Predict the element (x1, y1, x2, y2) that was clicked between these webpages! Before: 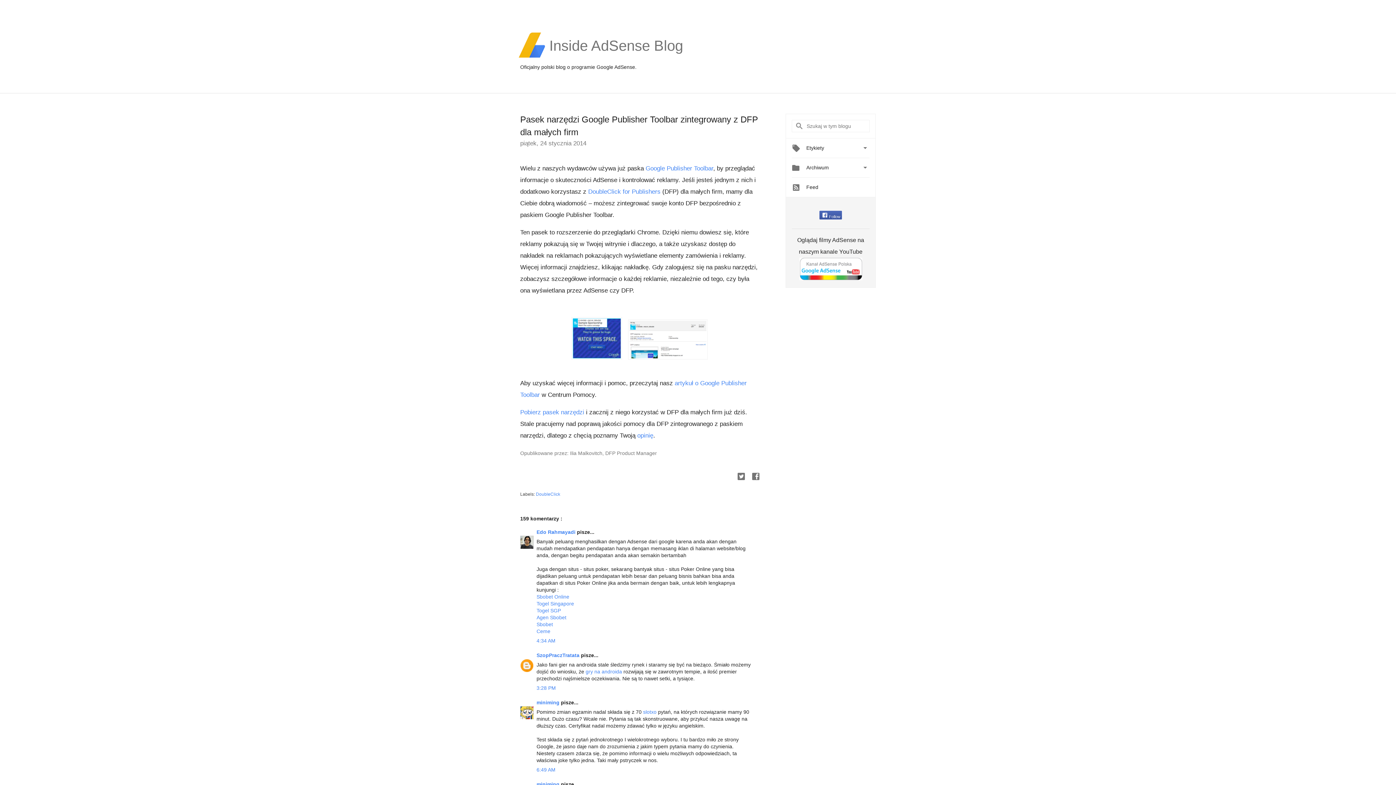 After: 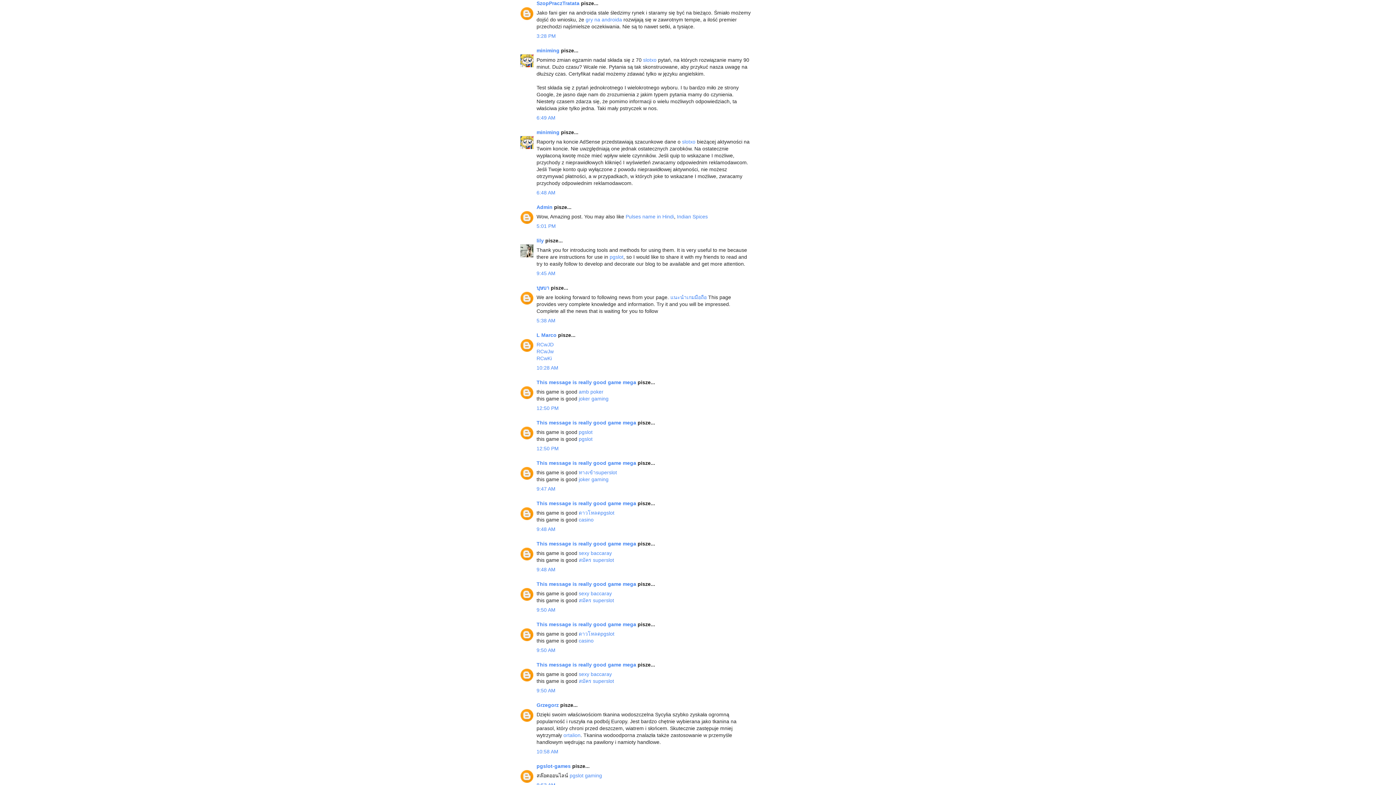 Action: bbox: (536, 685, 556, 691) label: 3:28 PM